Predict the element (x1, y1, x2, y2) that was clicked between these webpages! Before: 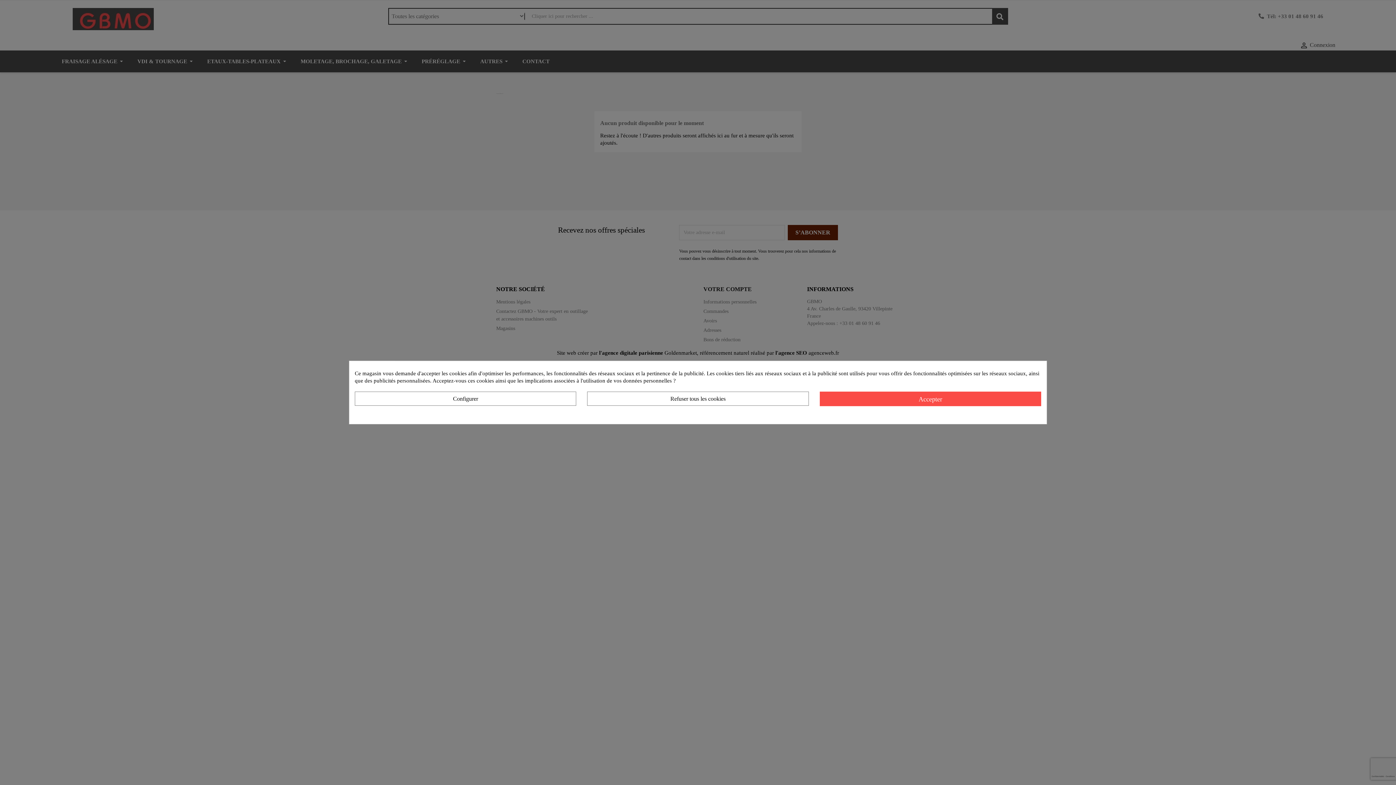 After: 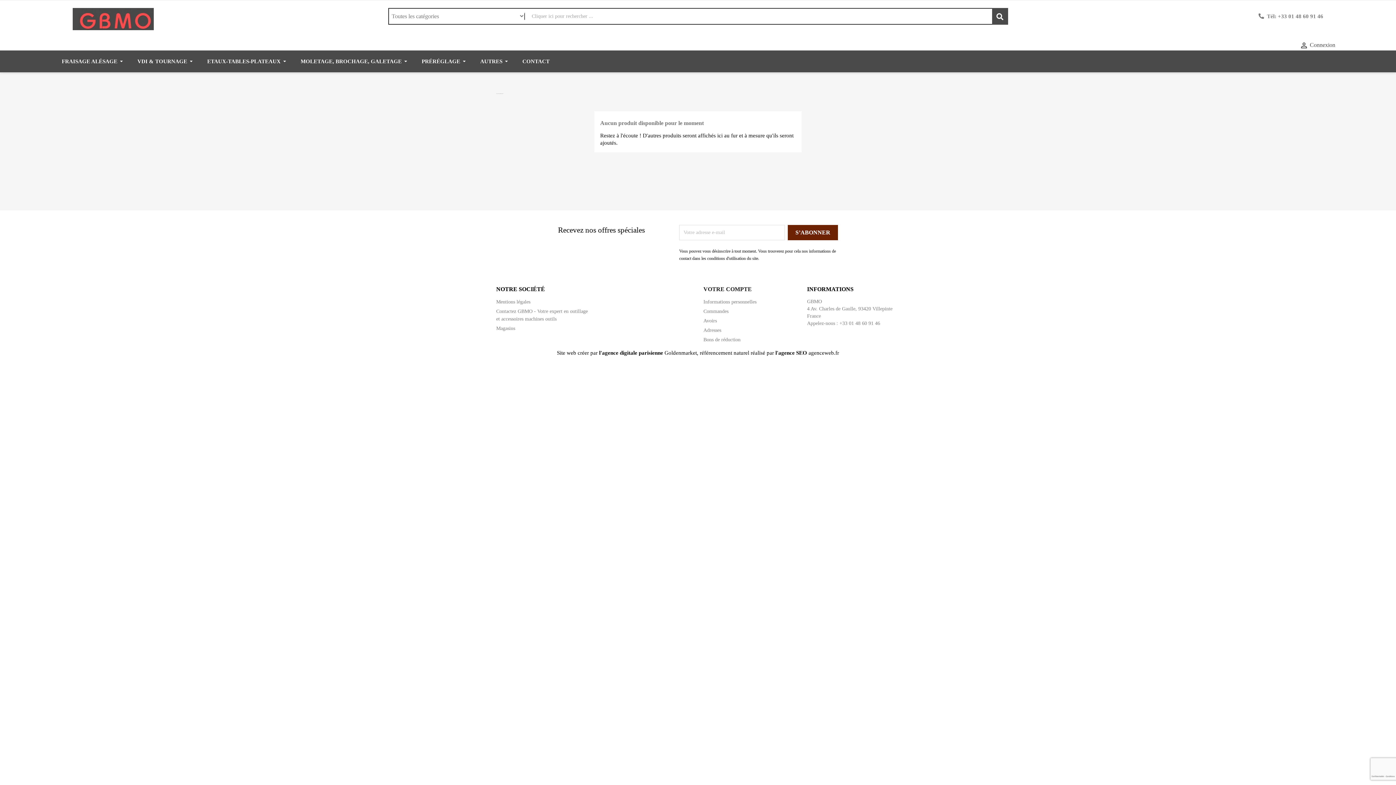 Action: label: Accepter bbox: (819, 391, 1041, 406)